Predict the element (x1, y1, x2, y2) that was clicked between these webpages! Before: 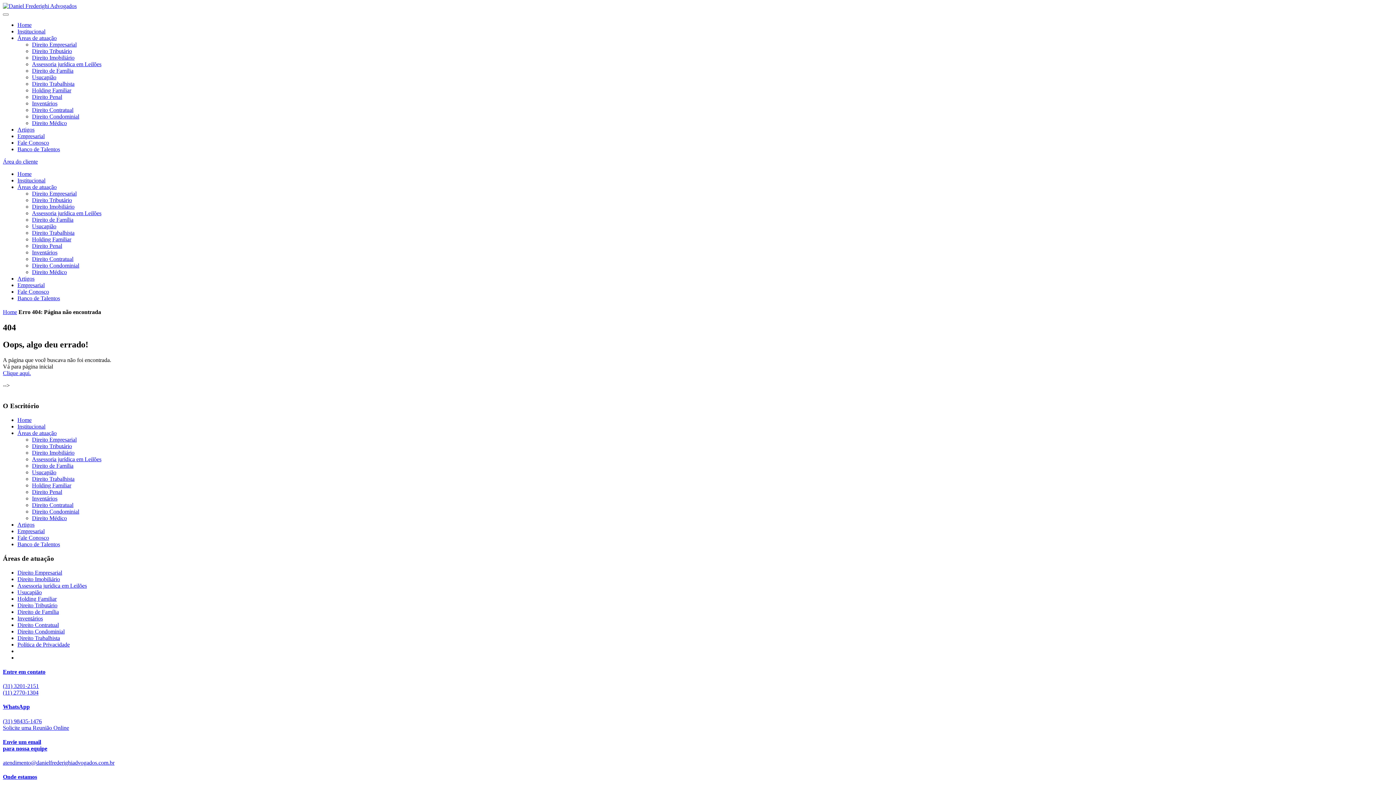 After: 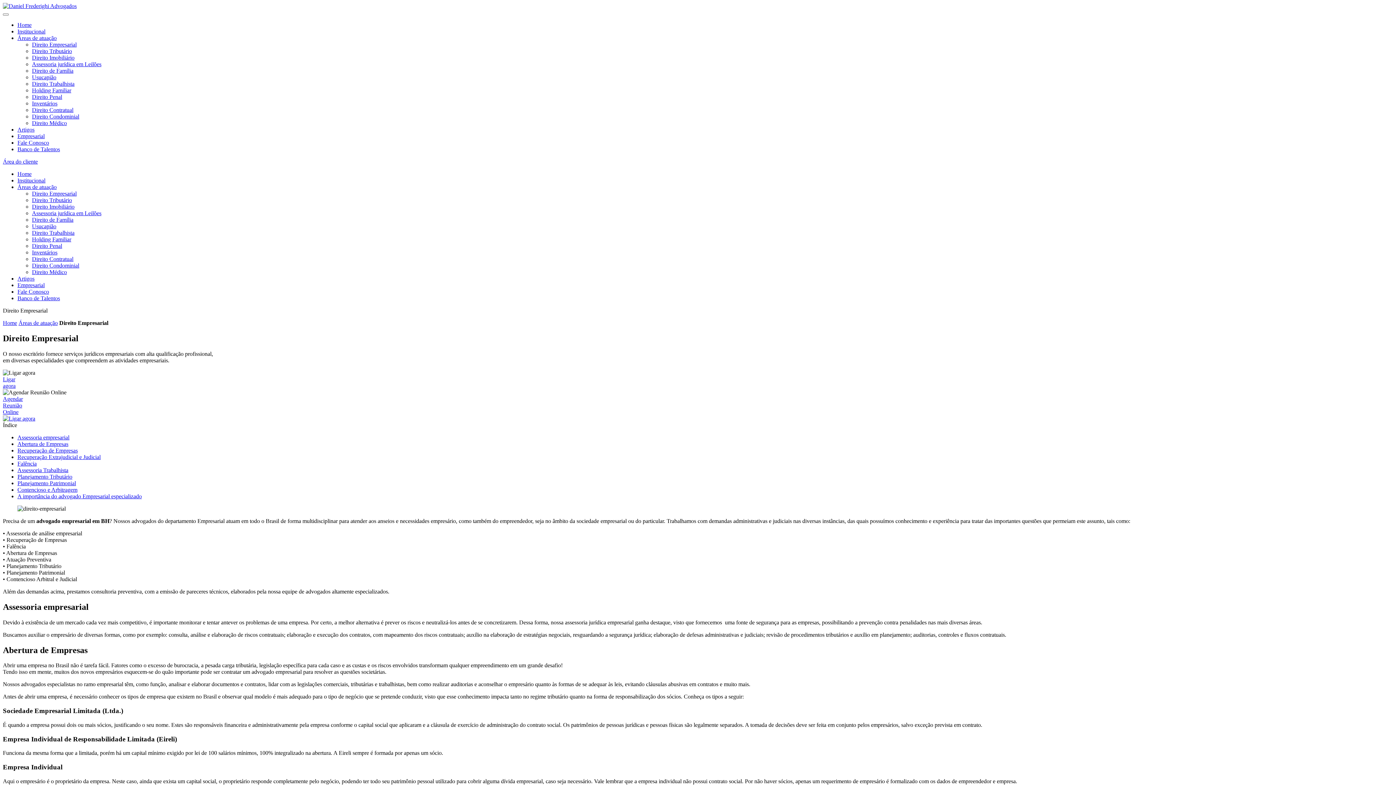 Action: bbox: (32, 41, 76, 47) label: Direito Empresarial